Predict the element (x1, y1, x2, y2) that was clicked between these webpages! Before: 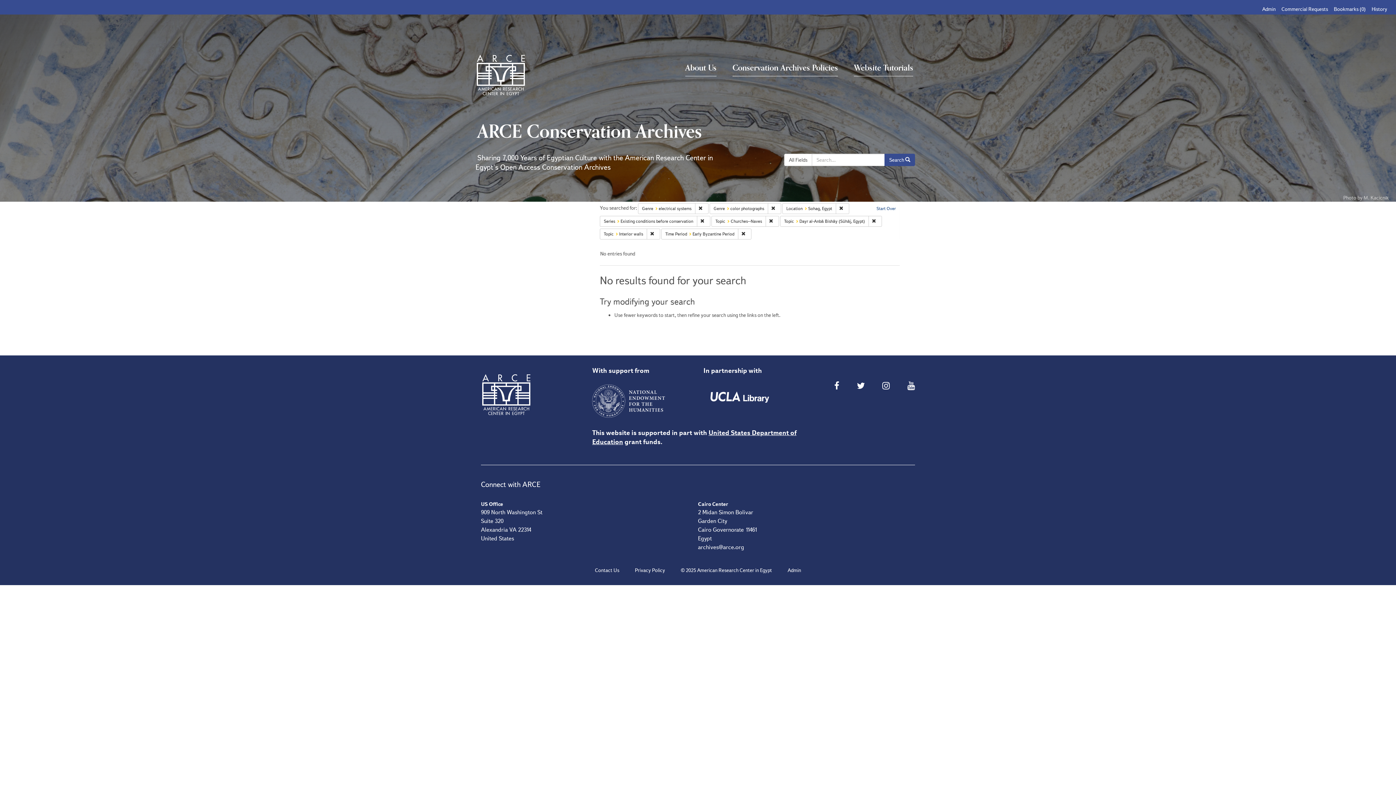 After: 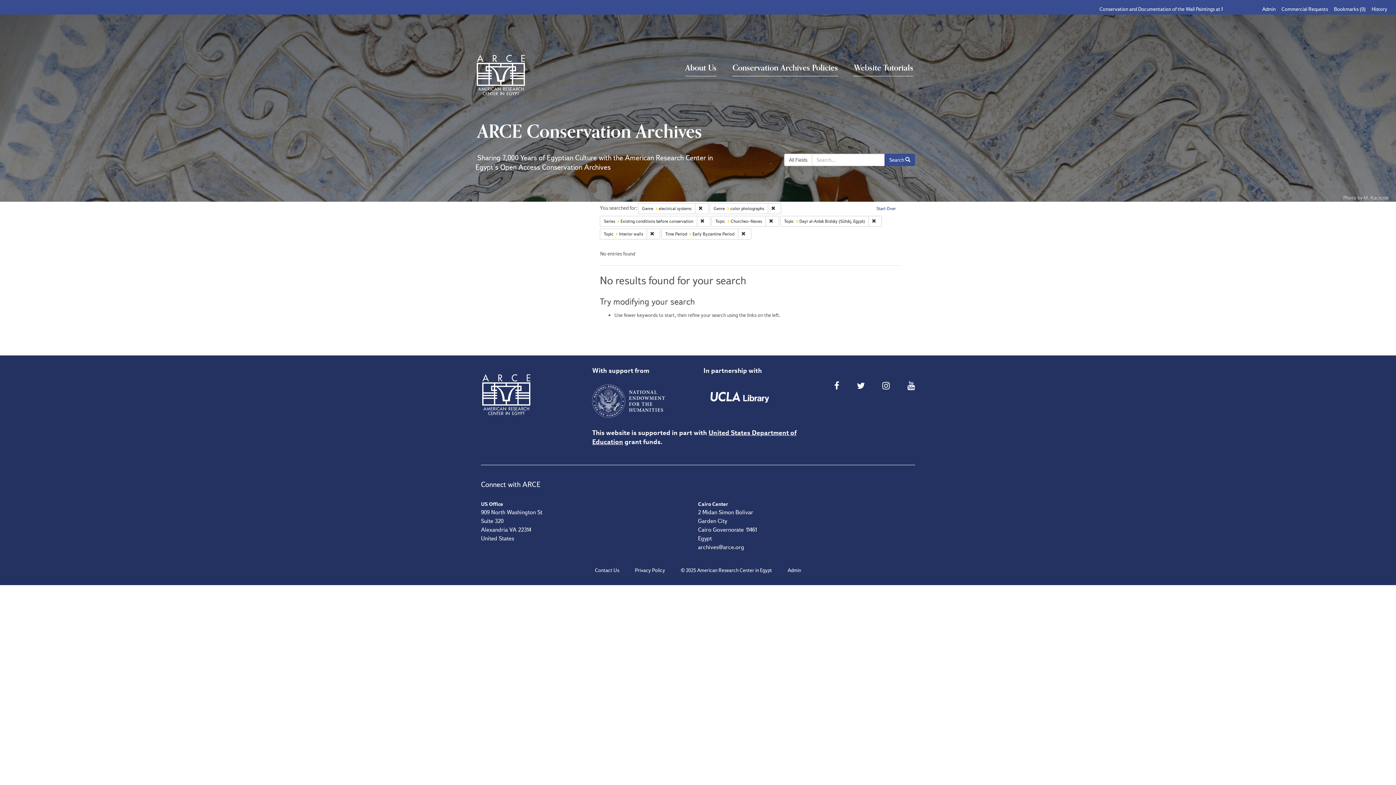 Action: label: Remove constraint Location: Sohag, Egypt bbox: (836, 203, 849, 214)